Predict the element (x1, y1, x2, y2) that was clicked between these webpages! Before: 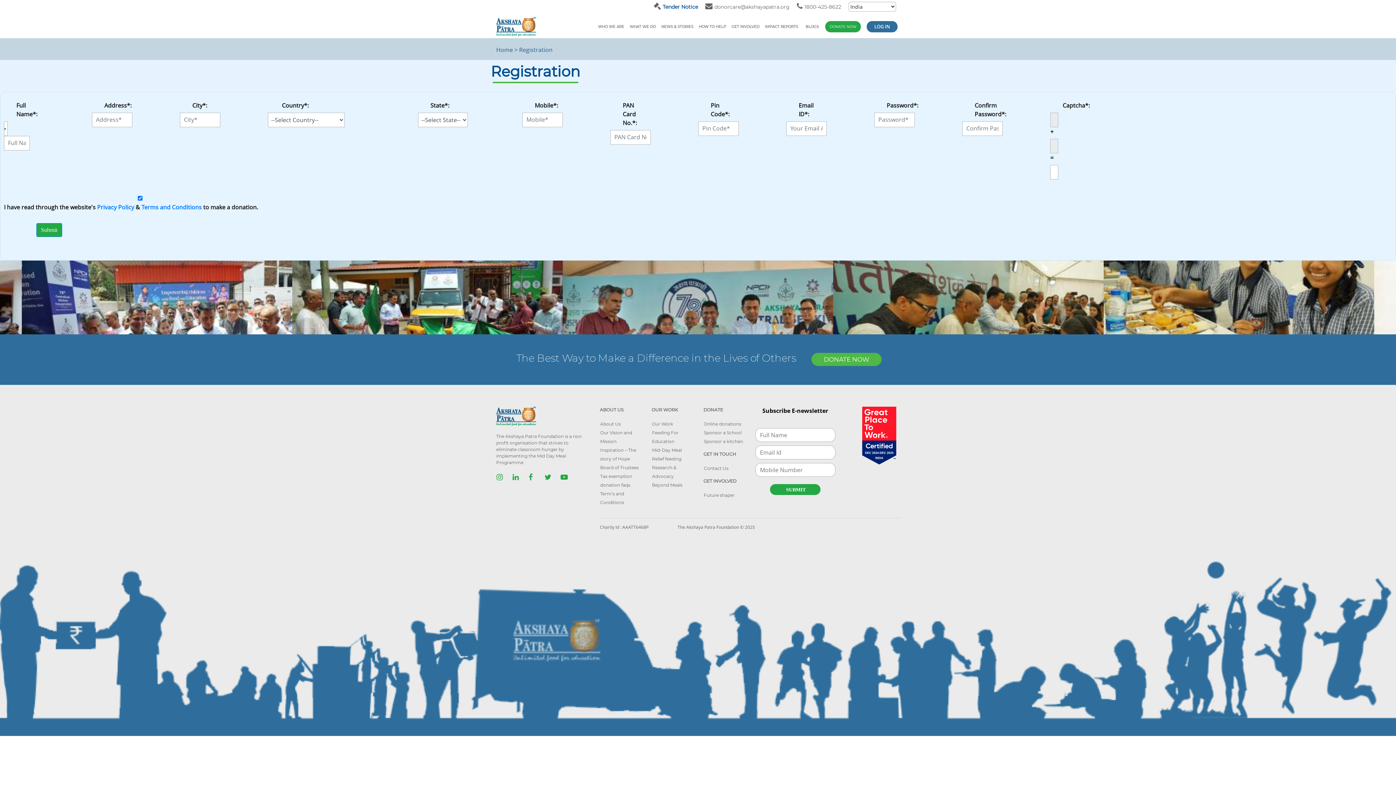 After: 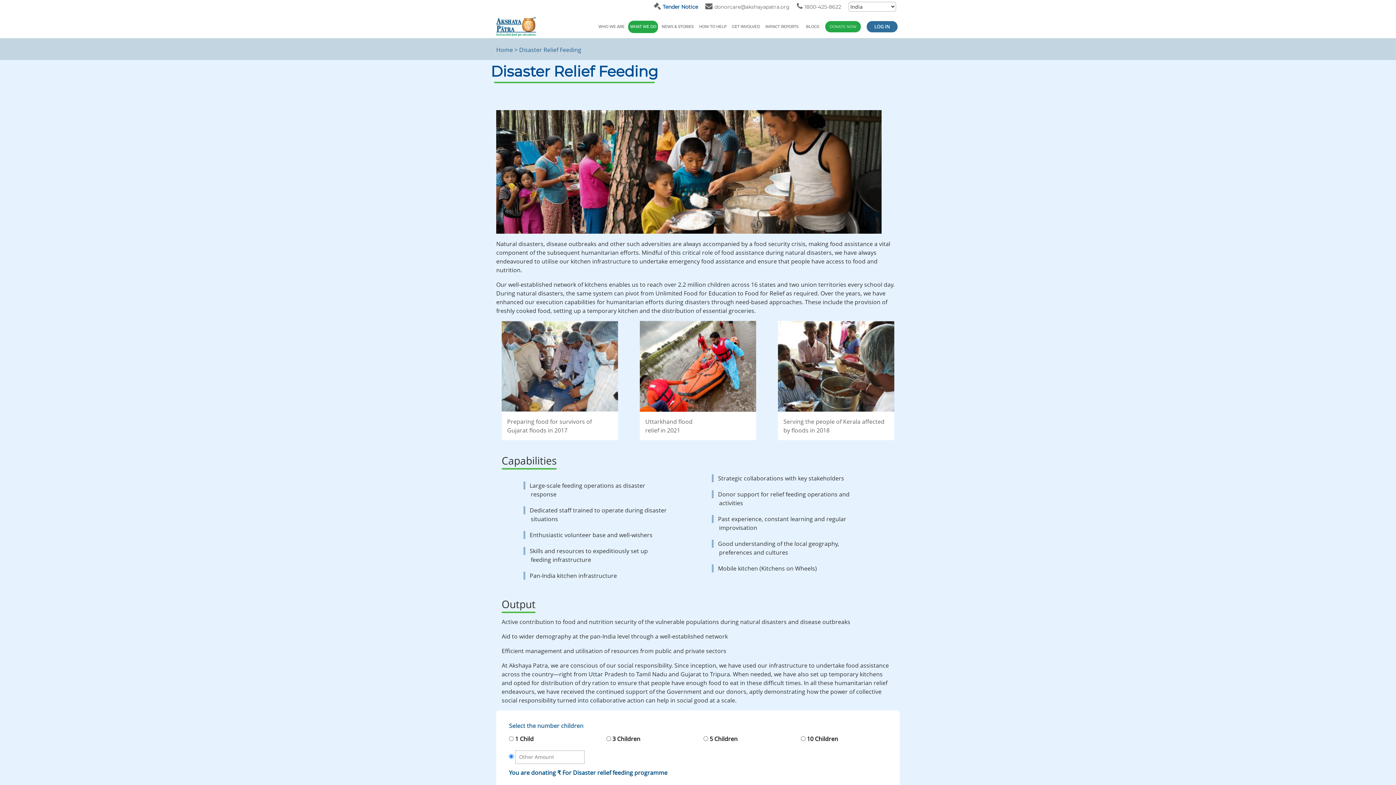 Action: label: Relief feeding bbox: (652, 456, 681, 461)